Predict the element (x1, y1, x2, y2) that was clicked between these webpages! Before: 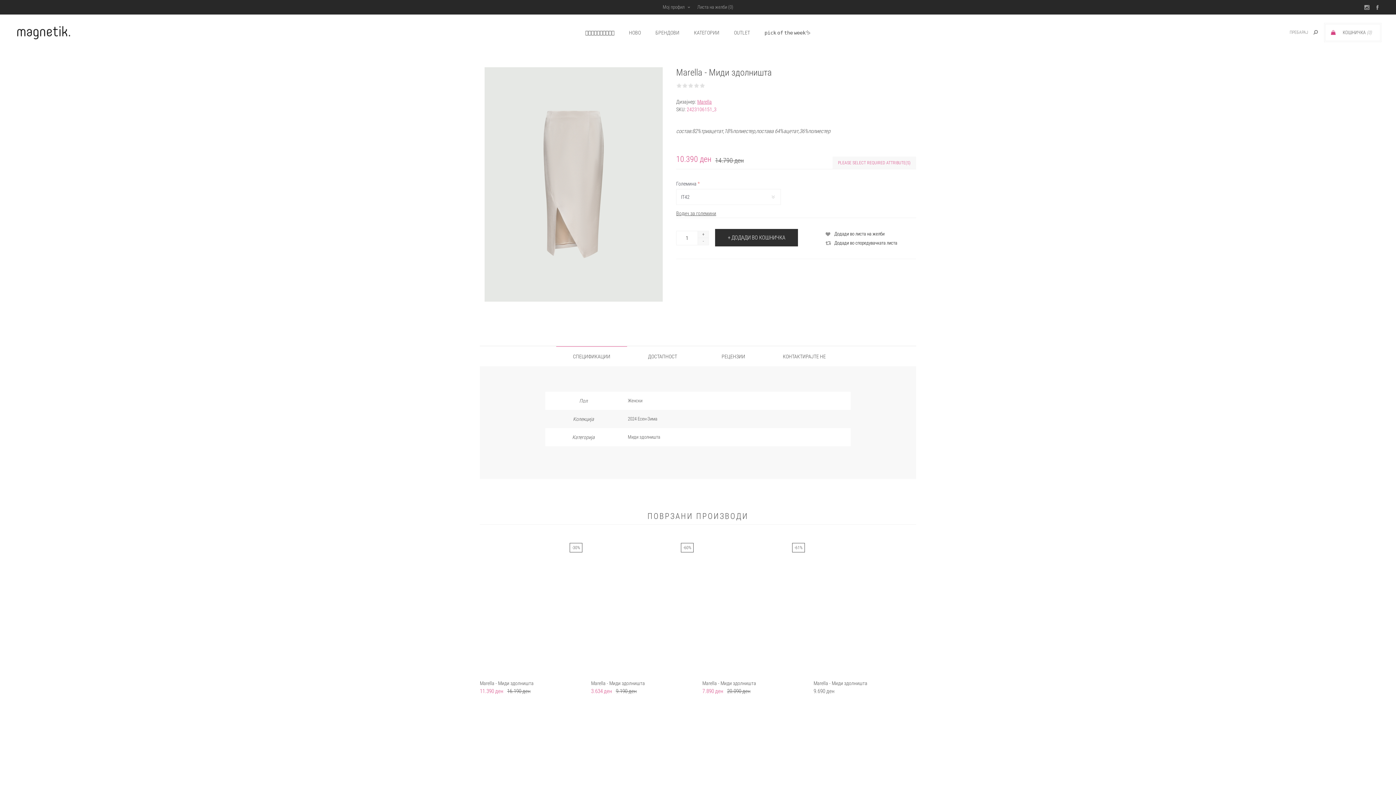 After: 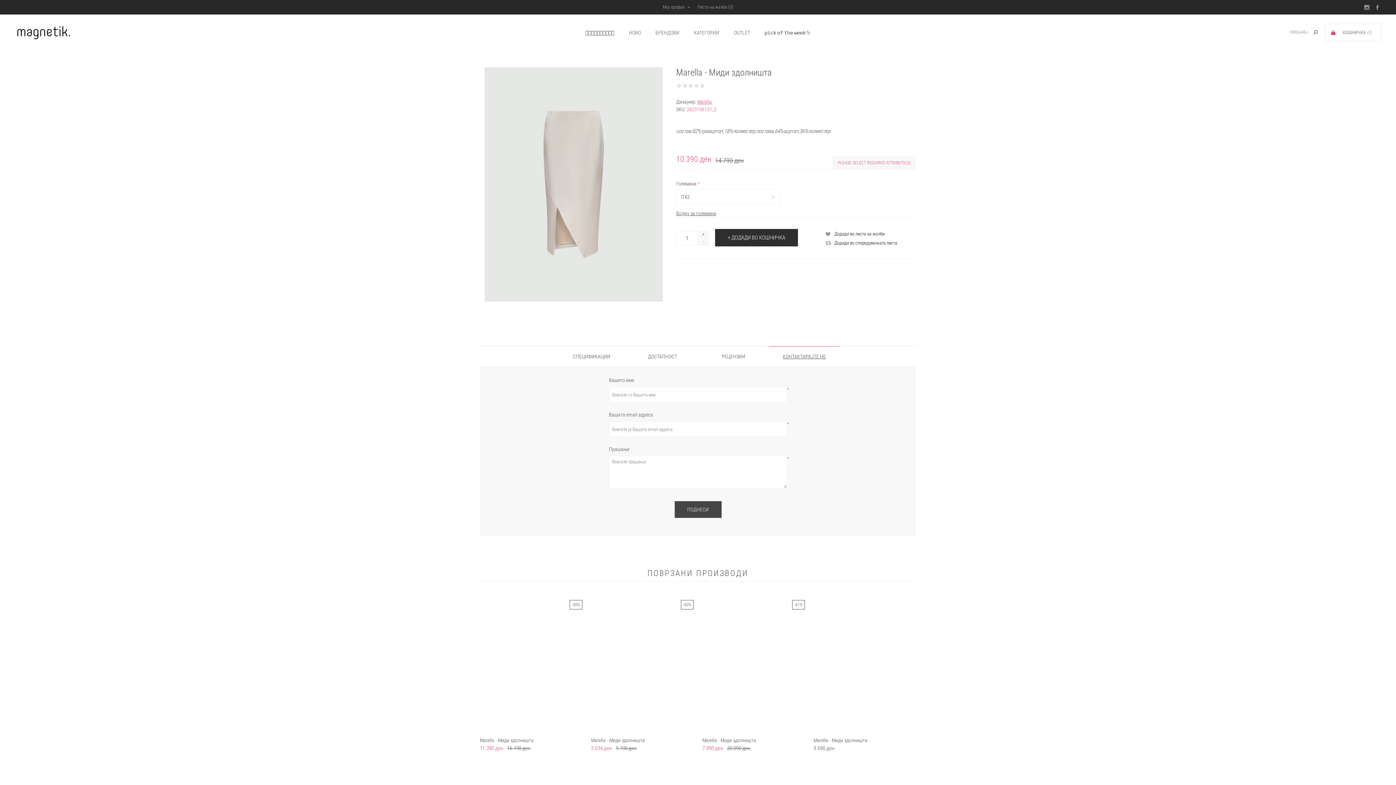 Action: label: КОНТАКТИРАЈТЕ НЕ bbox: (769, 346, 840, 366)